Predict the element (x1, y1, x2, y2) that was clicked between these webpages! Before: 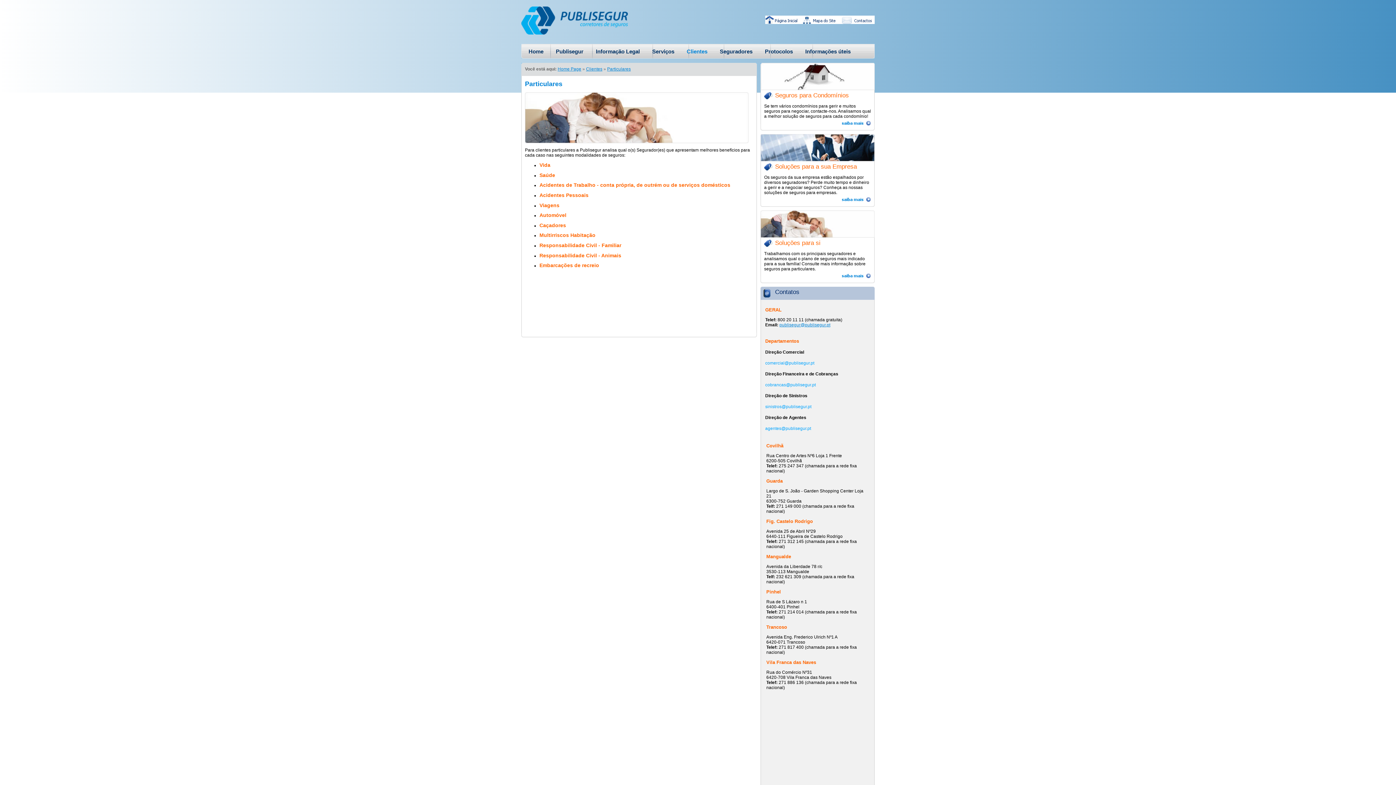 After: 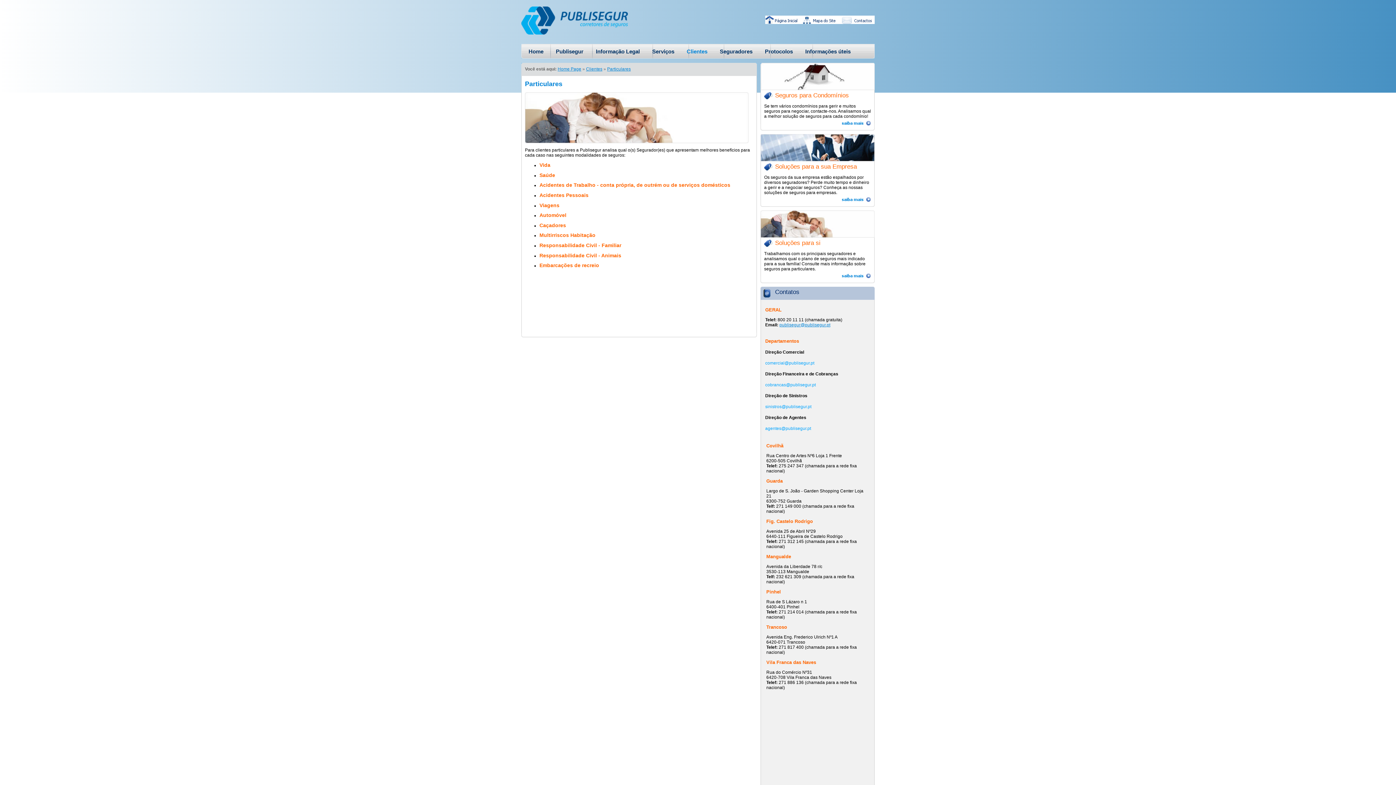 Action: label: Particulares bbox: (607, 66, 630, 71)